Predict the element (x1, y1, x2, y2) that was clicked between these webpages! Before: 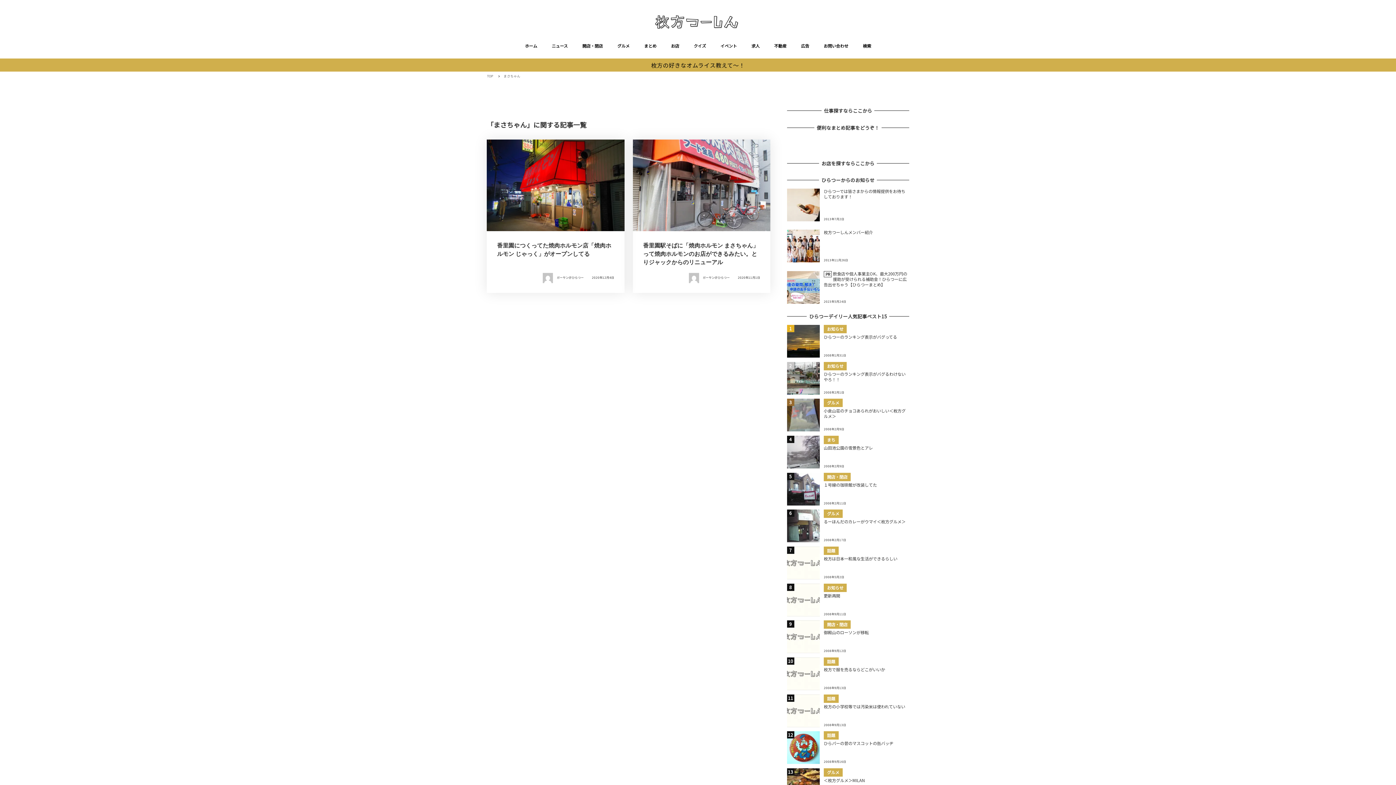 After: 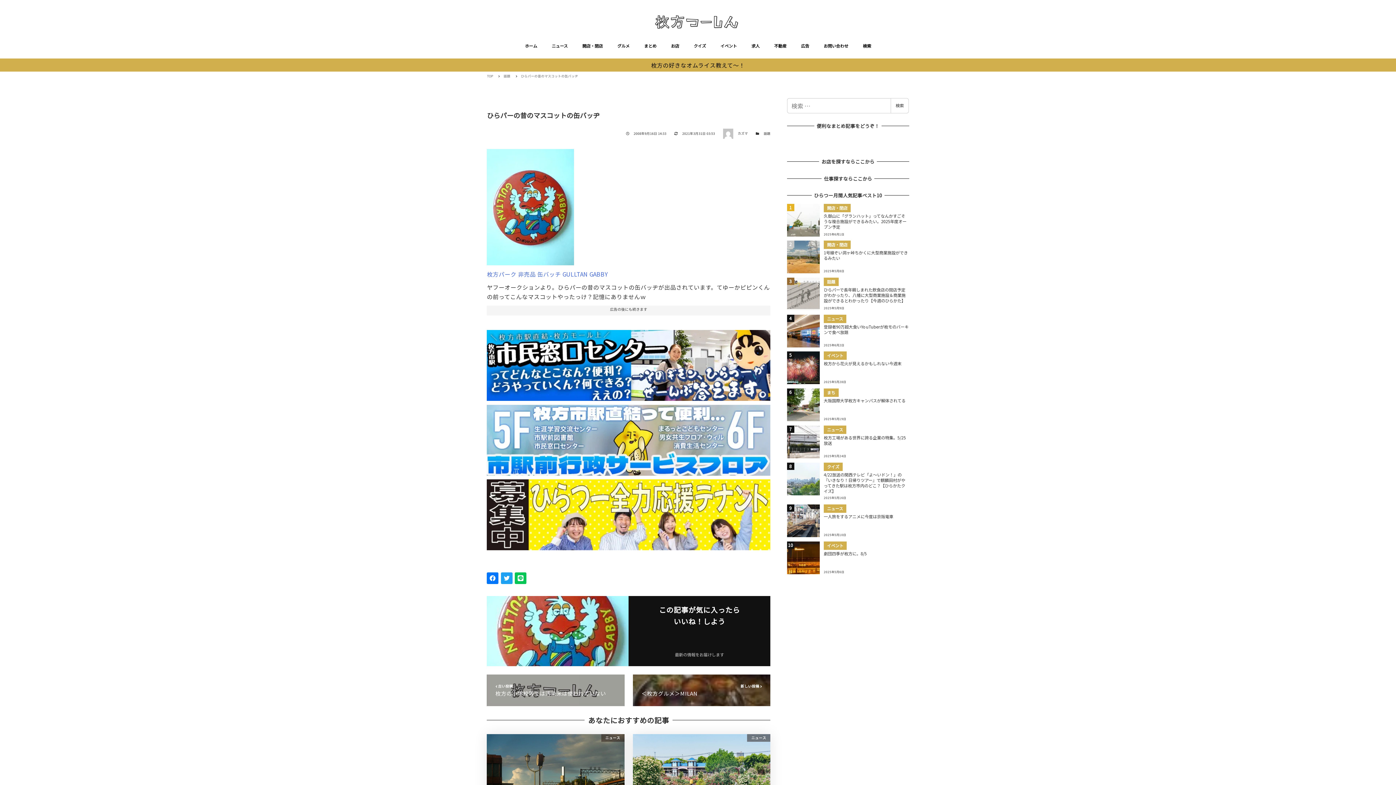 Action: bbox: (787, 731, 909, 764) label: 話題
ひらパーの昔のマスコットの缶バッヂ
2008年9月16日